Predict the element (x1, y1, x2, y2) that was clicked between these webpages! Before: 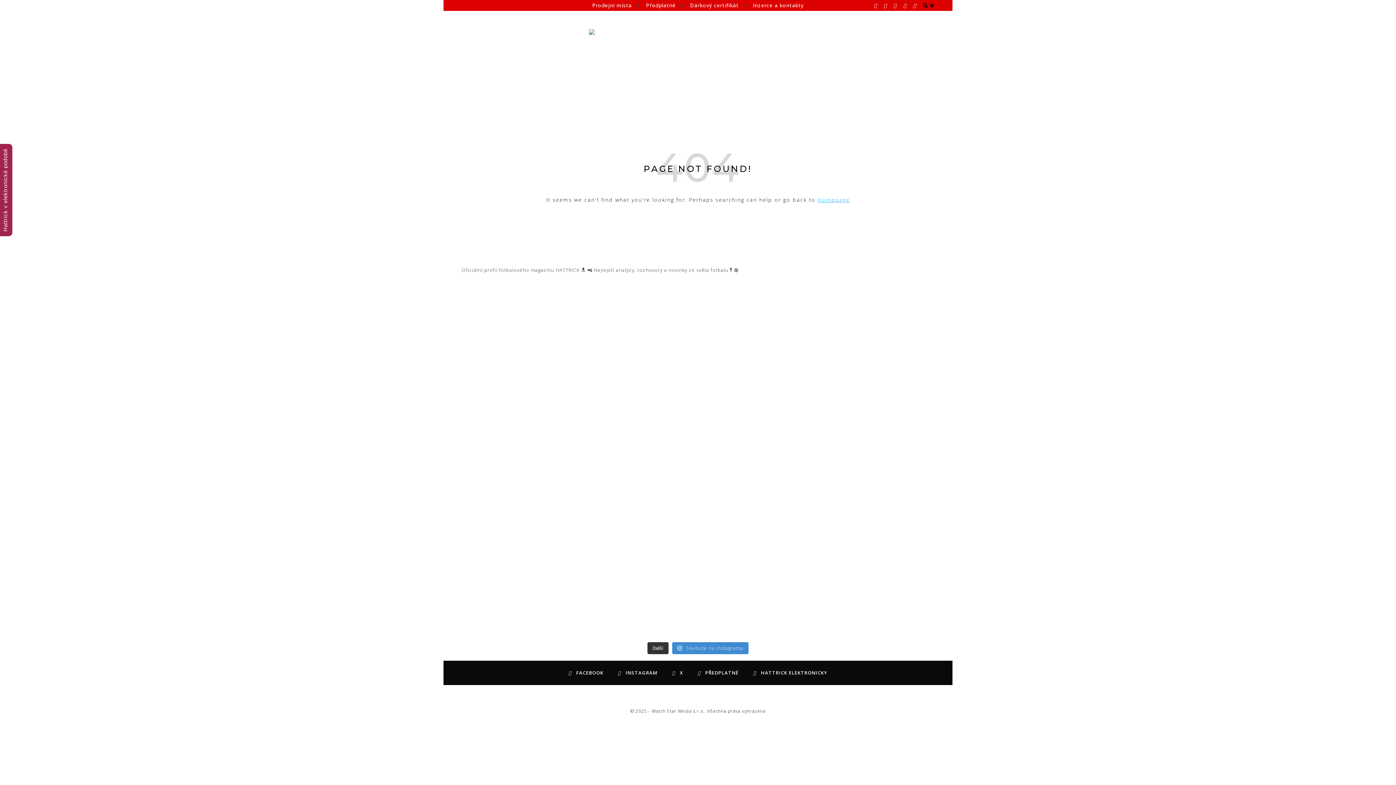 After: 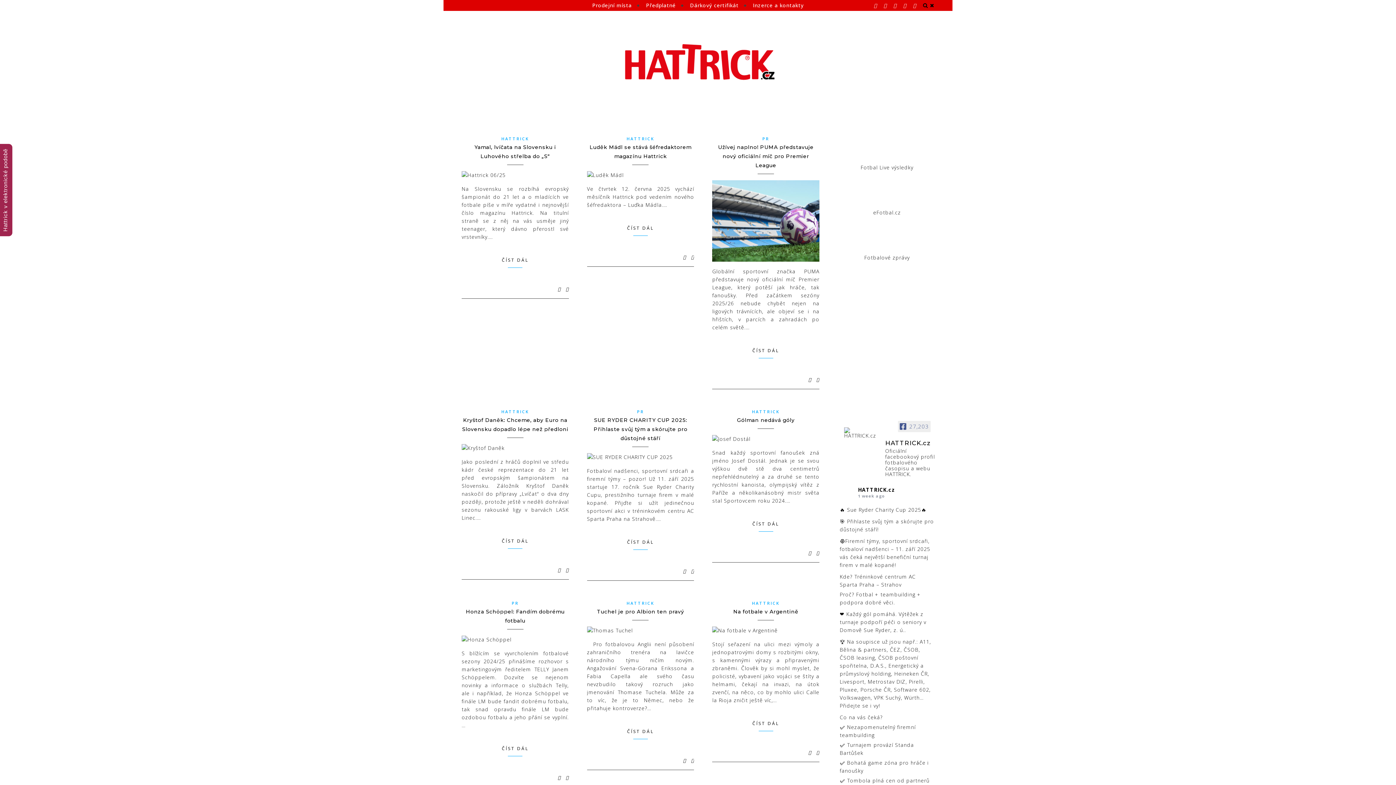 Action: bbox: (818, 196, 850, 203) label: Homepage